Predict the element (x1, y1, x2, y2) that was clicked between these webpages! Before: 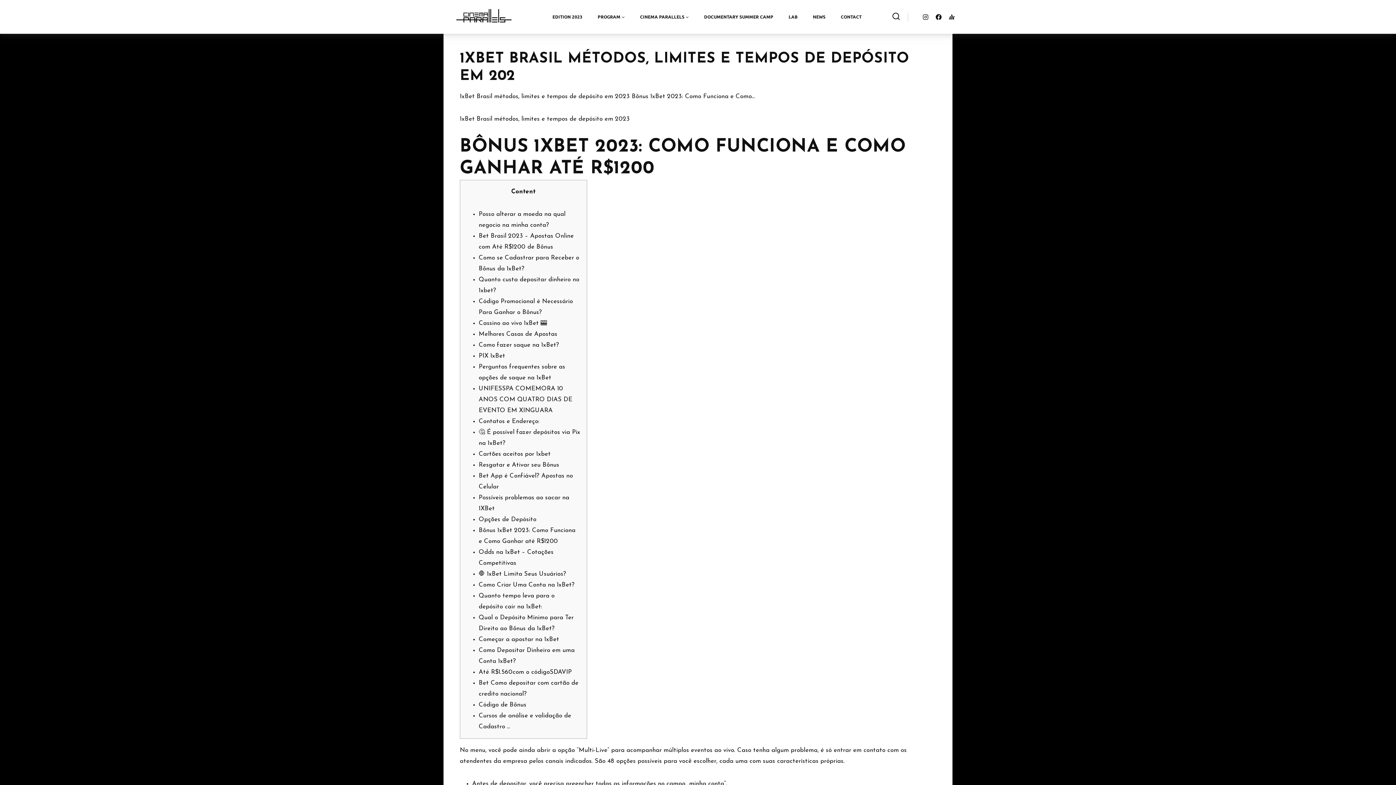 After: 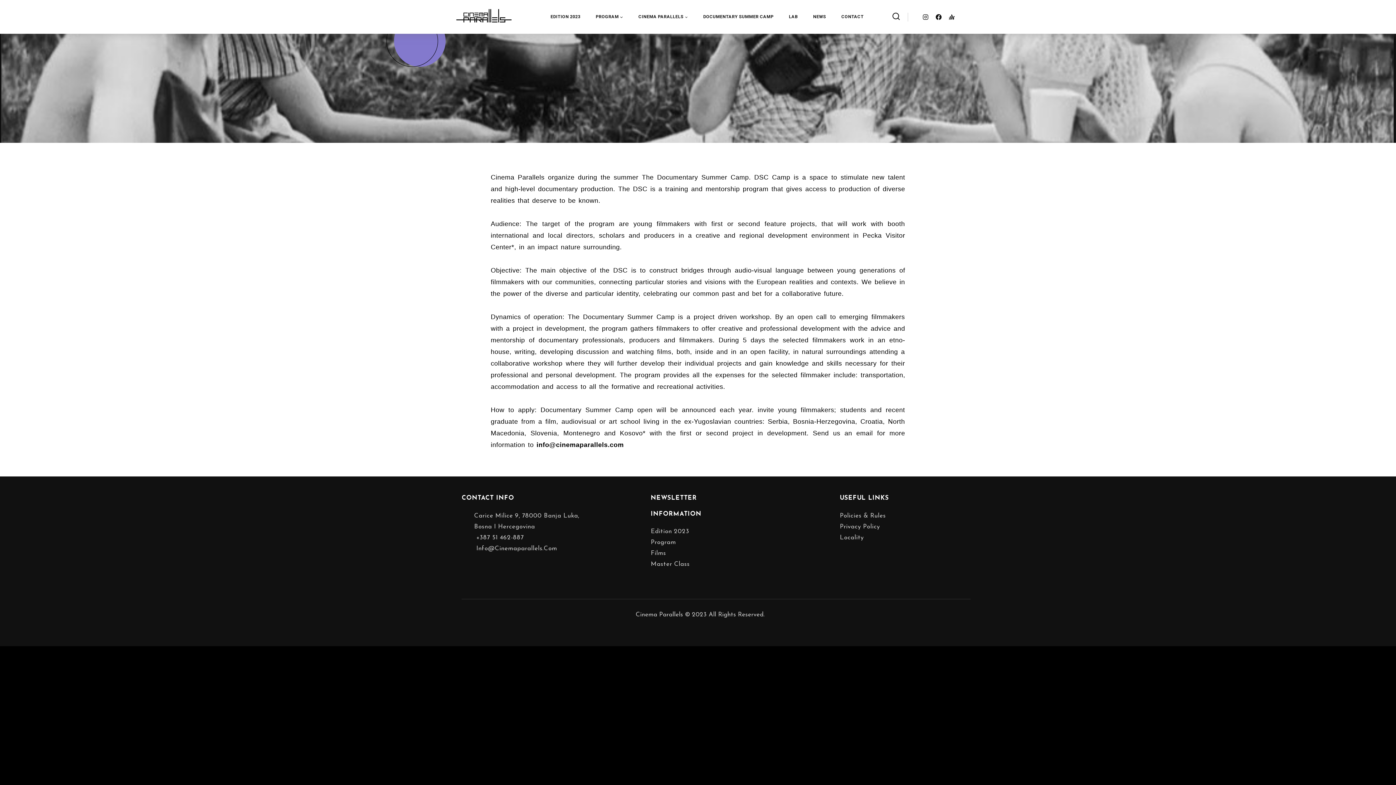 Action: bbox: (696, 0, 781, 33) label: DOCUMENTARY SUMMER CAMP